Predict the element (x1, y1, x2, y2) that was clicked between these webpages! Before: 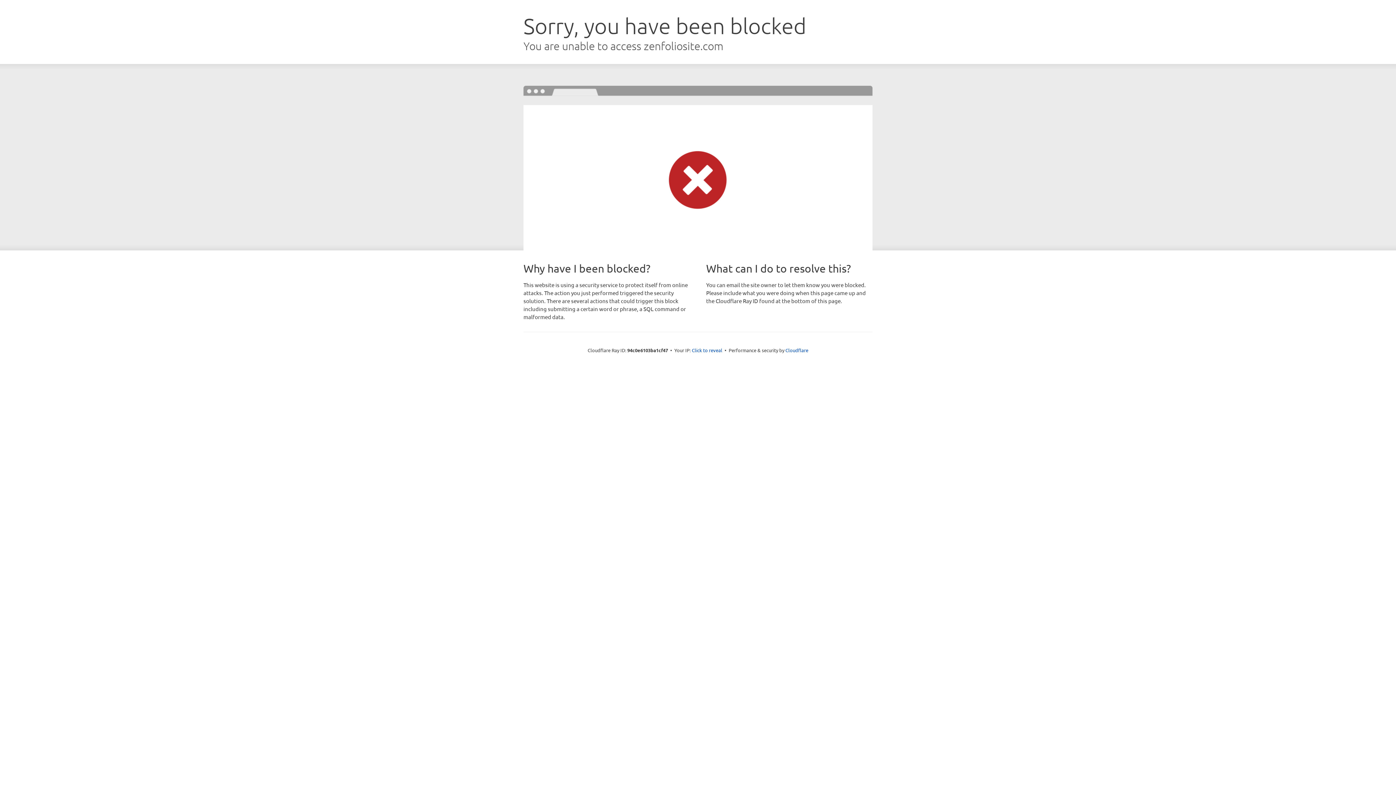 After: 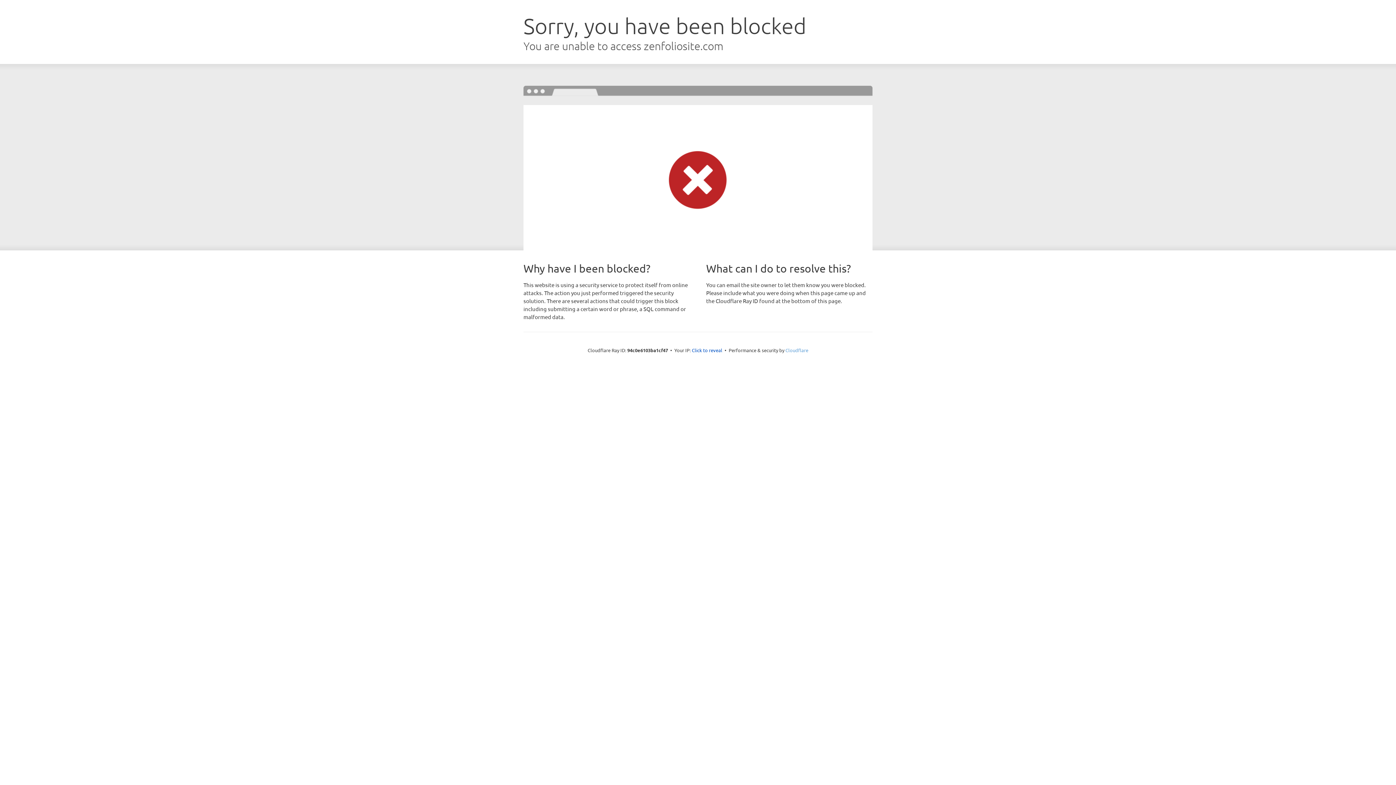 Action: bbox: (785, 347, 808, 353) label: Cloudflare